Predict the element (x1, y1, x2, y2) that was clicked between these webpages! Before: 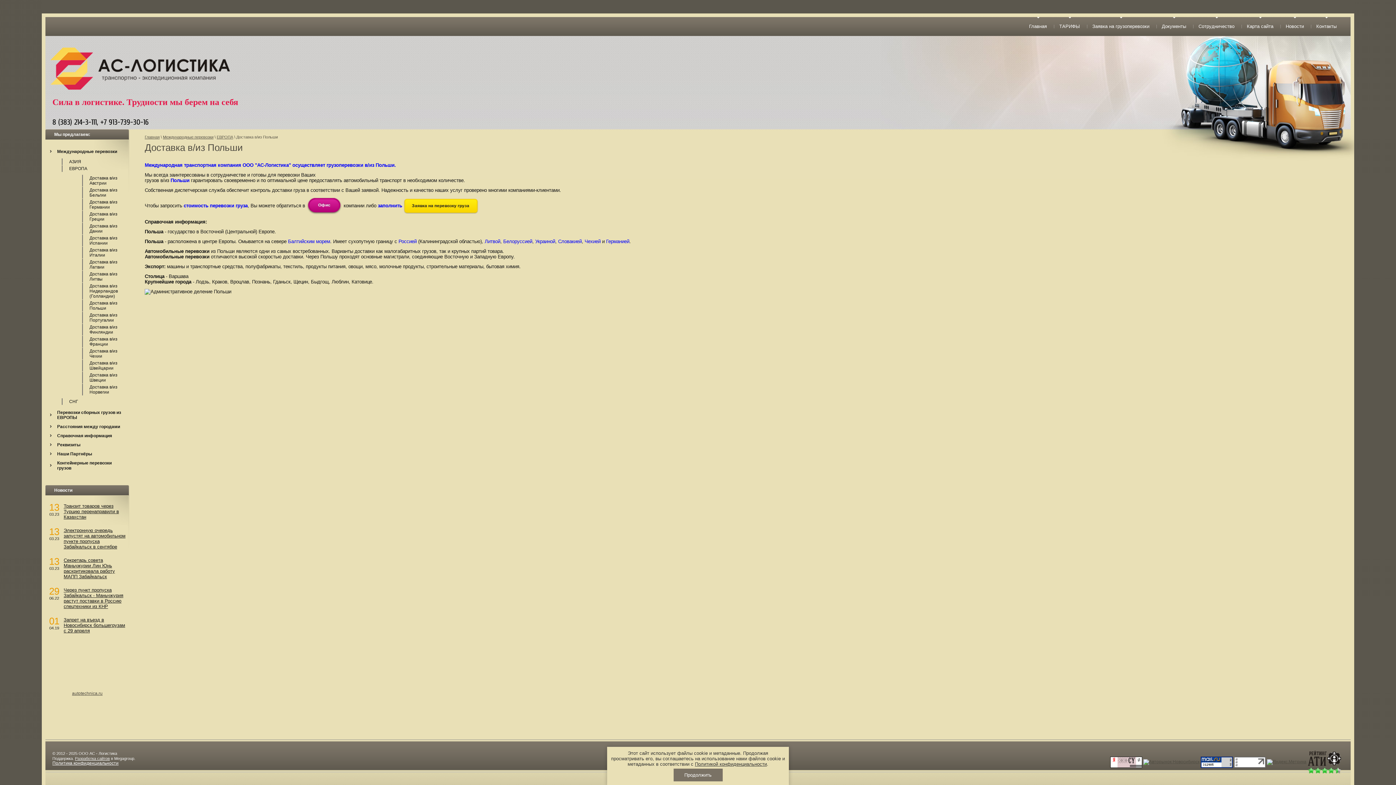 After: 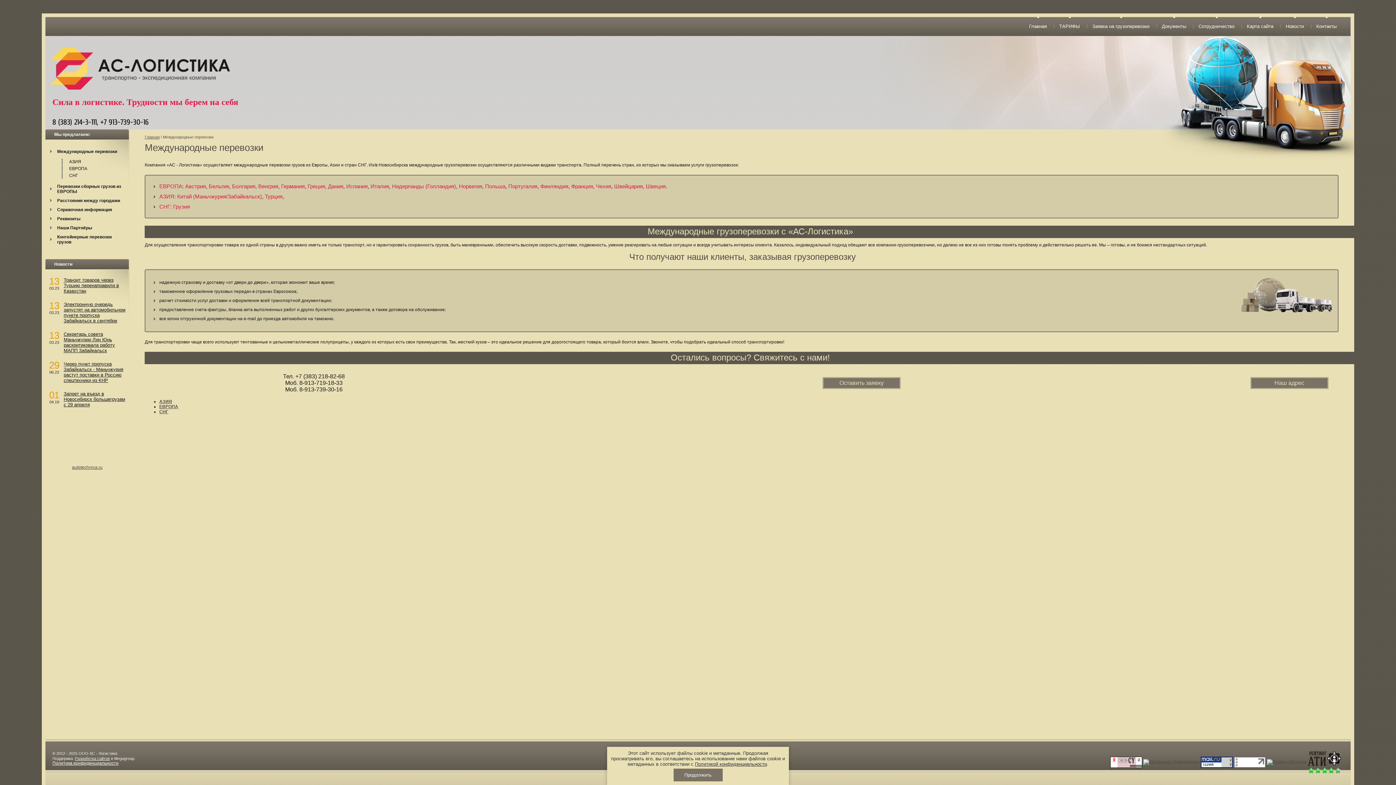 Action: label: Международные перевозки bbox: (162, 134, 213, 139)